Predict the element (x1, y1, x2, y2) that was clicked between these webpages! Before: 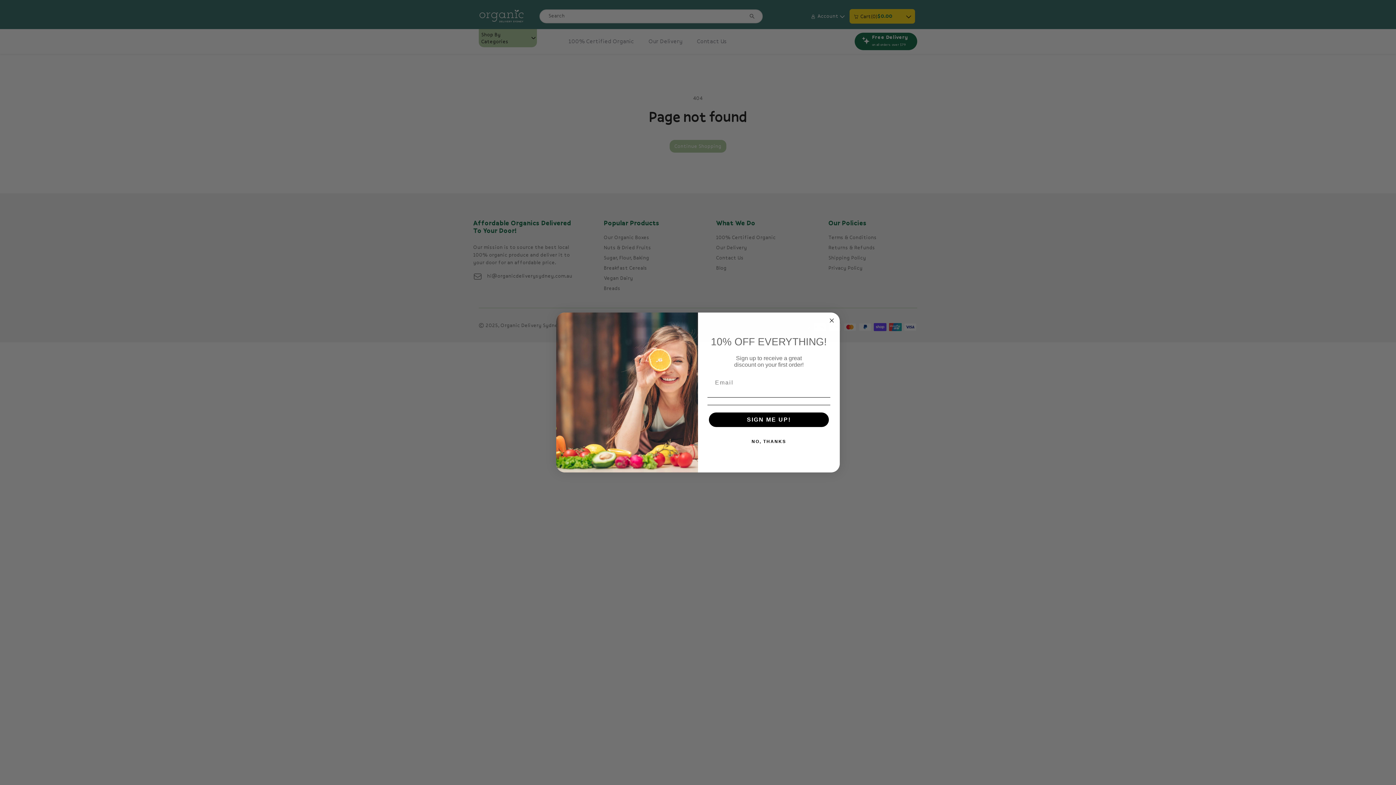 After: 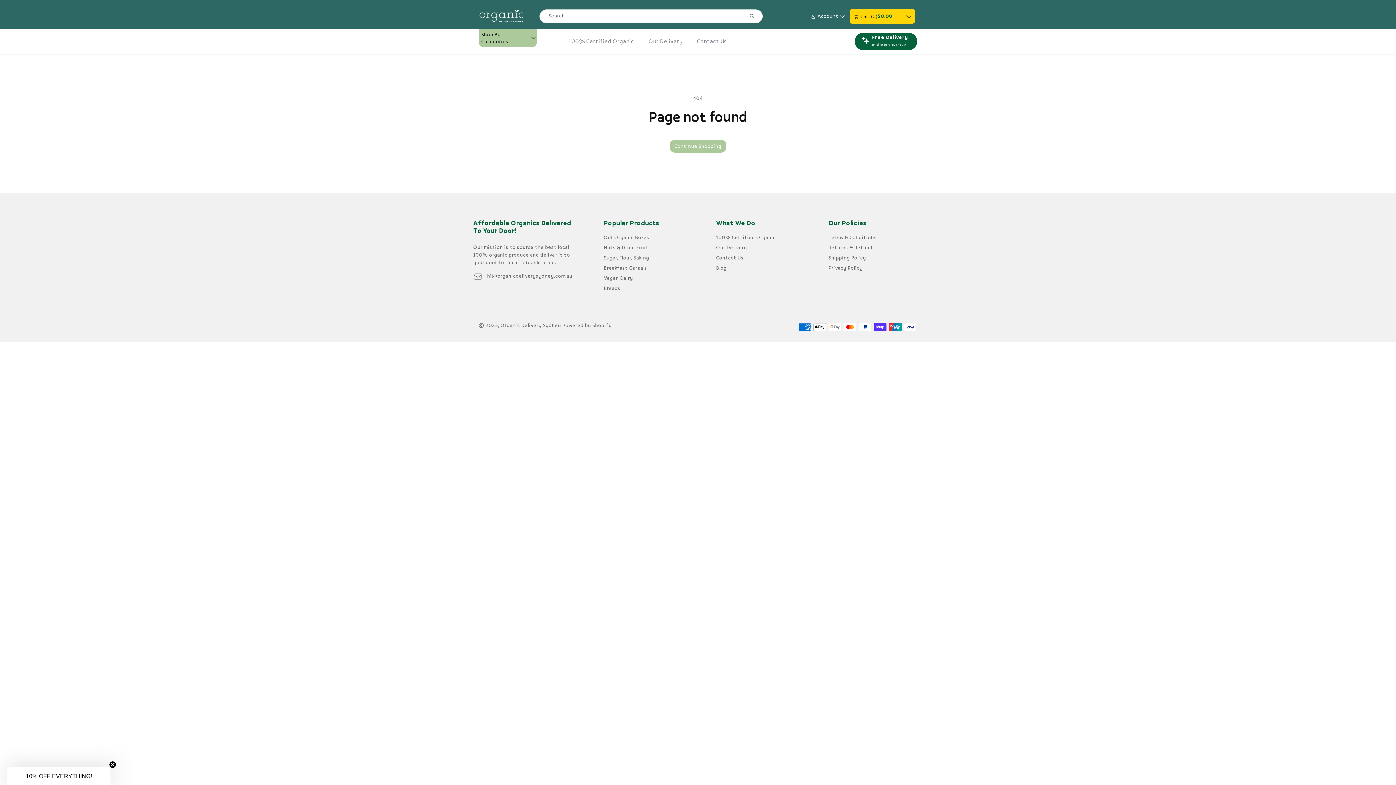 Action: label: Close dialog bbox: (827, 316, 836, 325)